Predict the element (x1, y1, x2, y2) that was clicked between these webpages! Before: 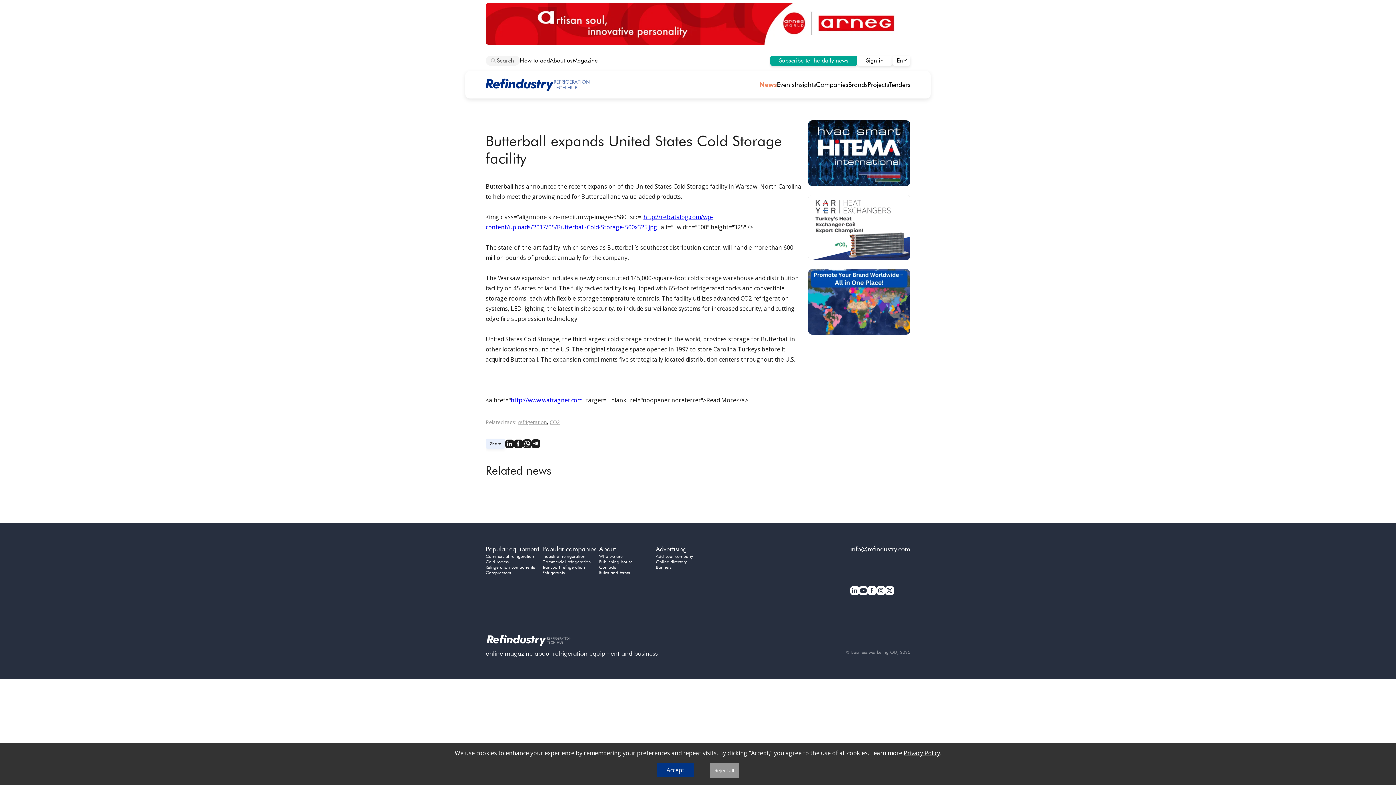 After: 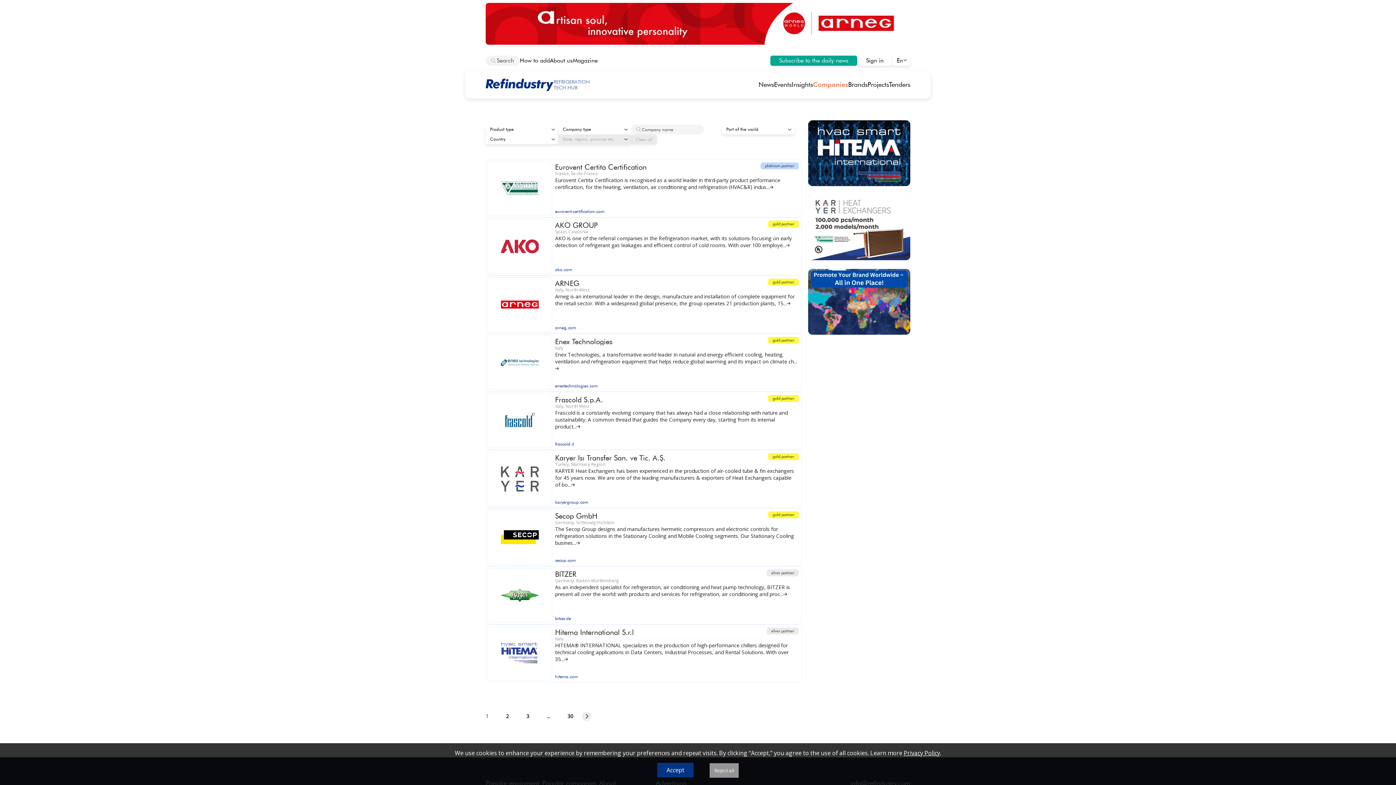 Action: label: Industrial refrigeration bbox: (542, 553, 585, 559)